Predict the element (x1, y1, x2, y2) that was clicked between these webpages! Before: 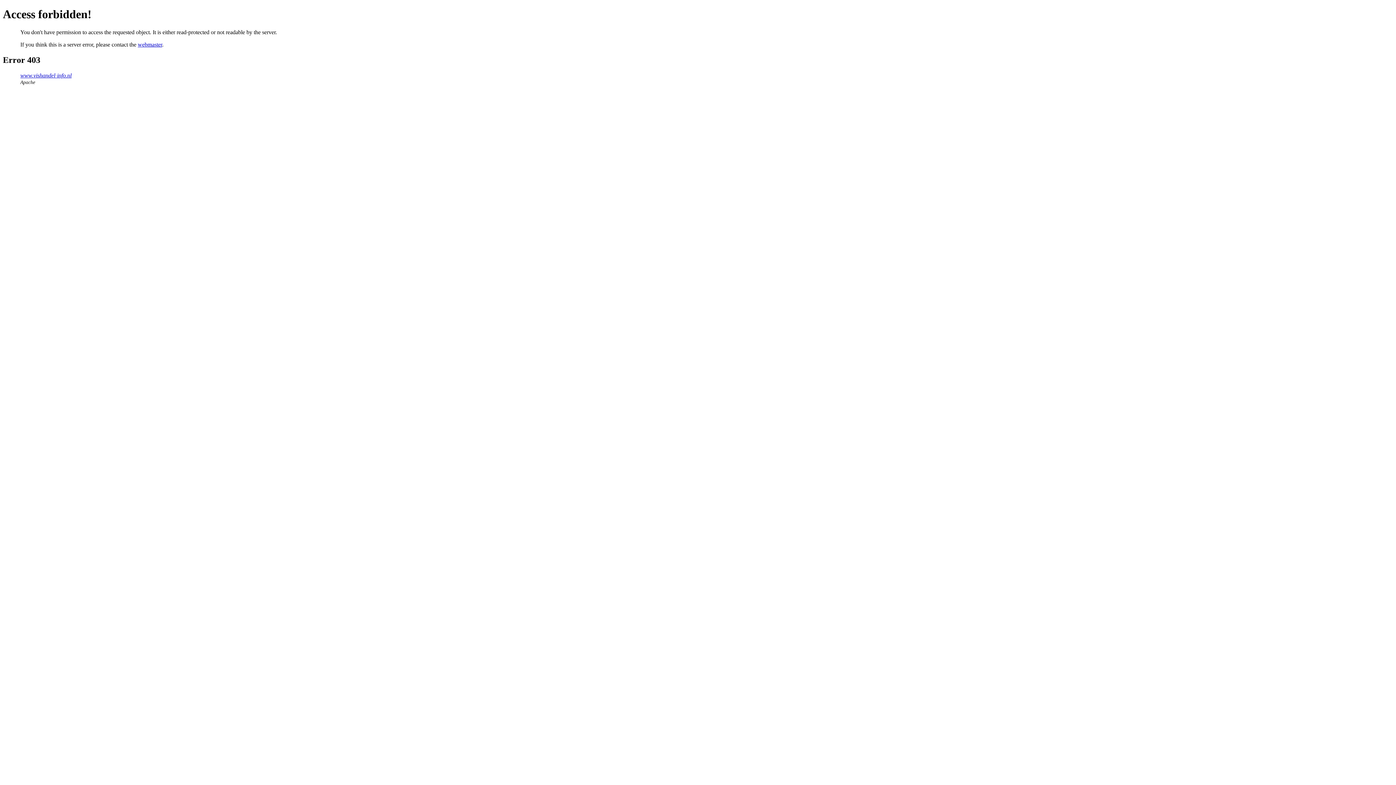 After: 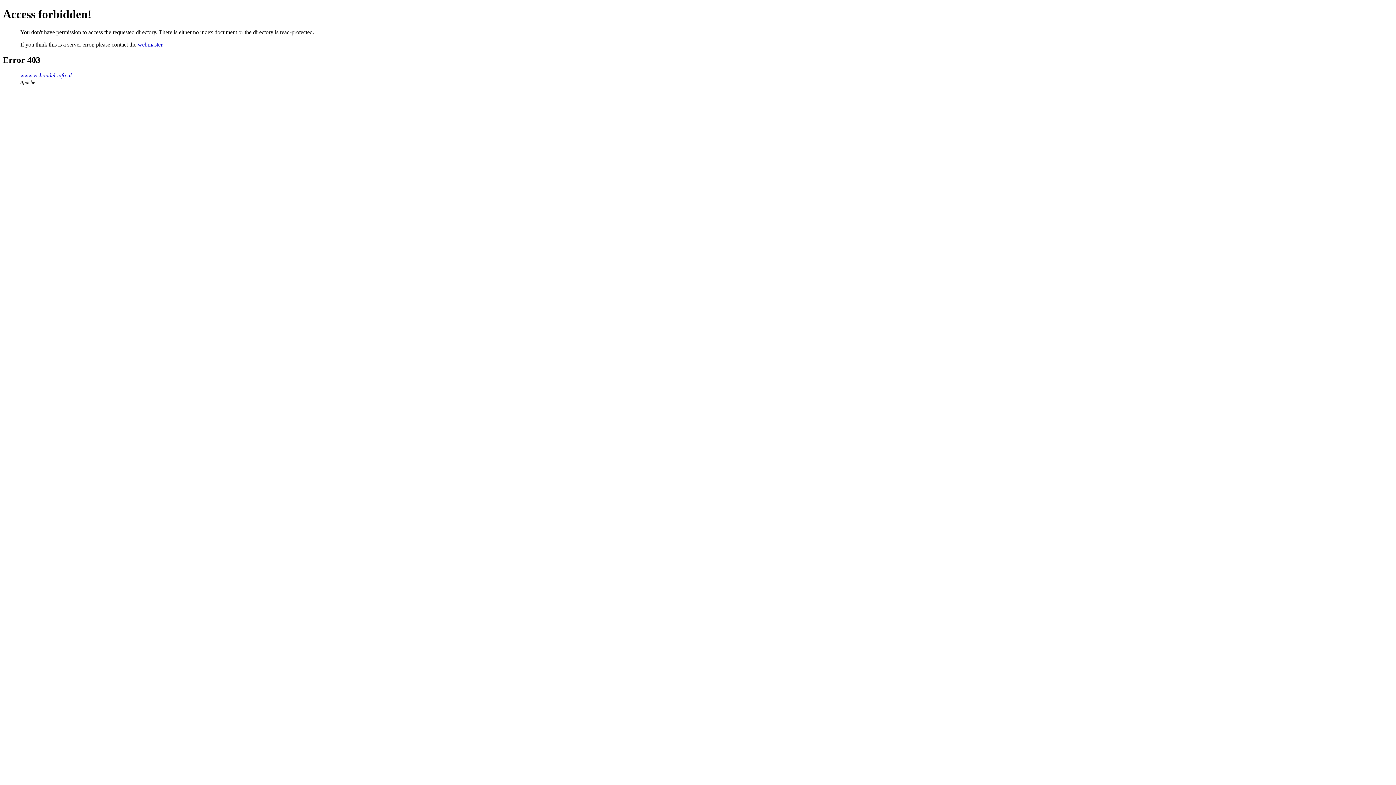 Action: bbox: (20, 72, 71, 78) label: www.vishandel-info.nl